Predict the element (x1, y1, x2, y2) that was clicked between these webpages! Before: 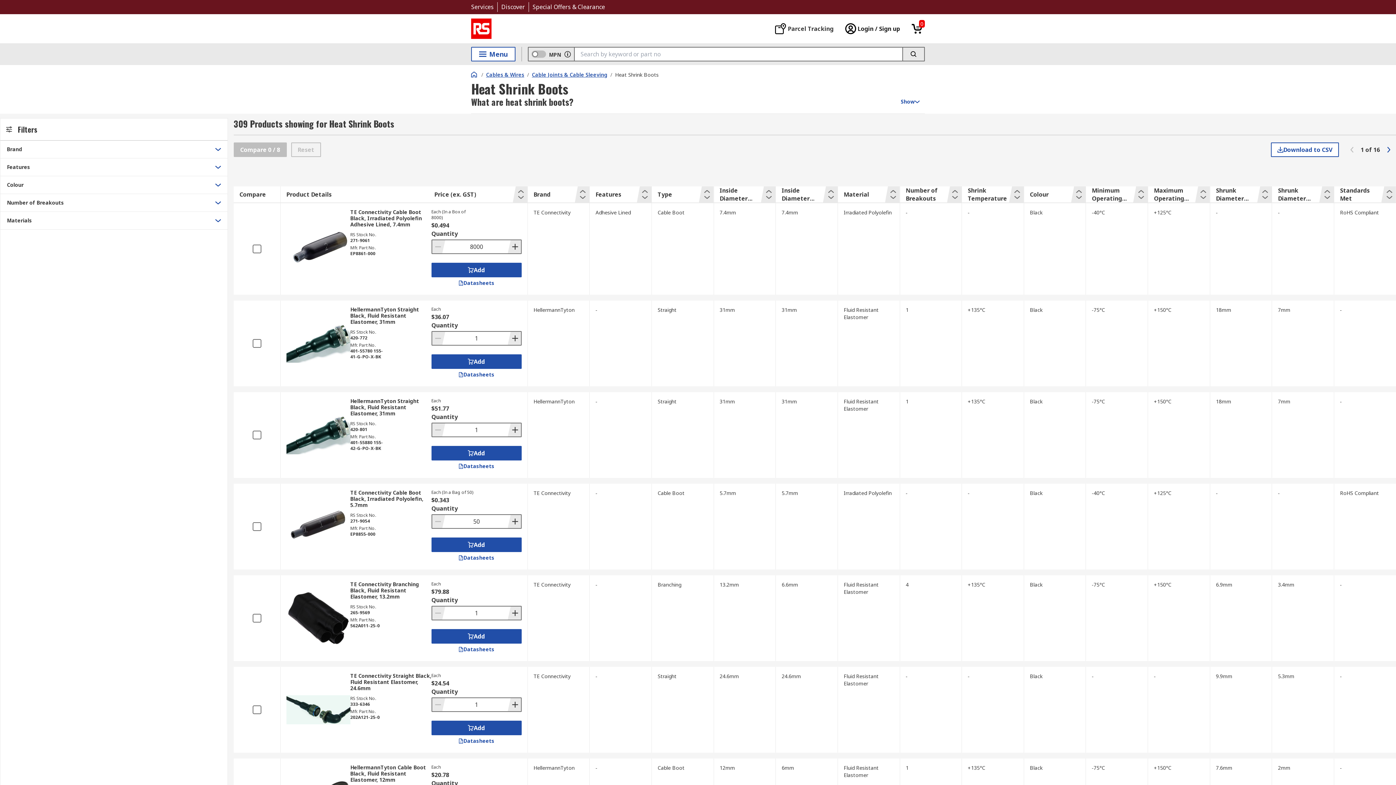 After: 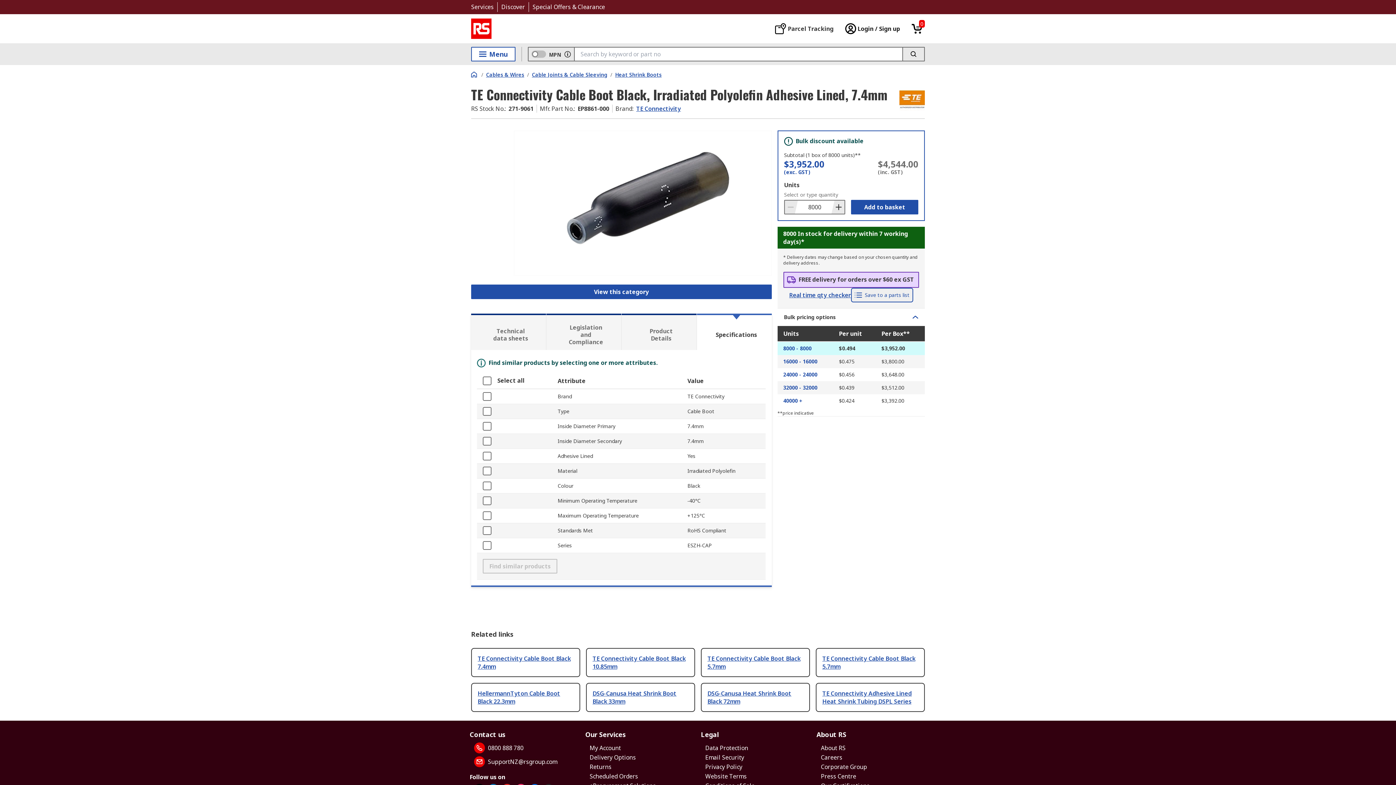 Action: label: TE Connectivity Cable Boot Black, Irradiated Polyolefin Adhesive Lined, 7.4mm bbox: (350, 208, 422, 228)